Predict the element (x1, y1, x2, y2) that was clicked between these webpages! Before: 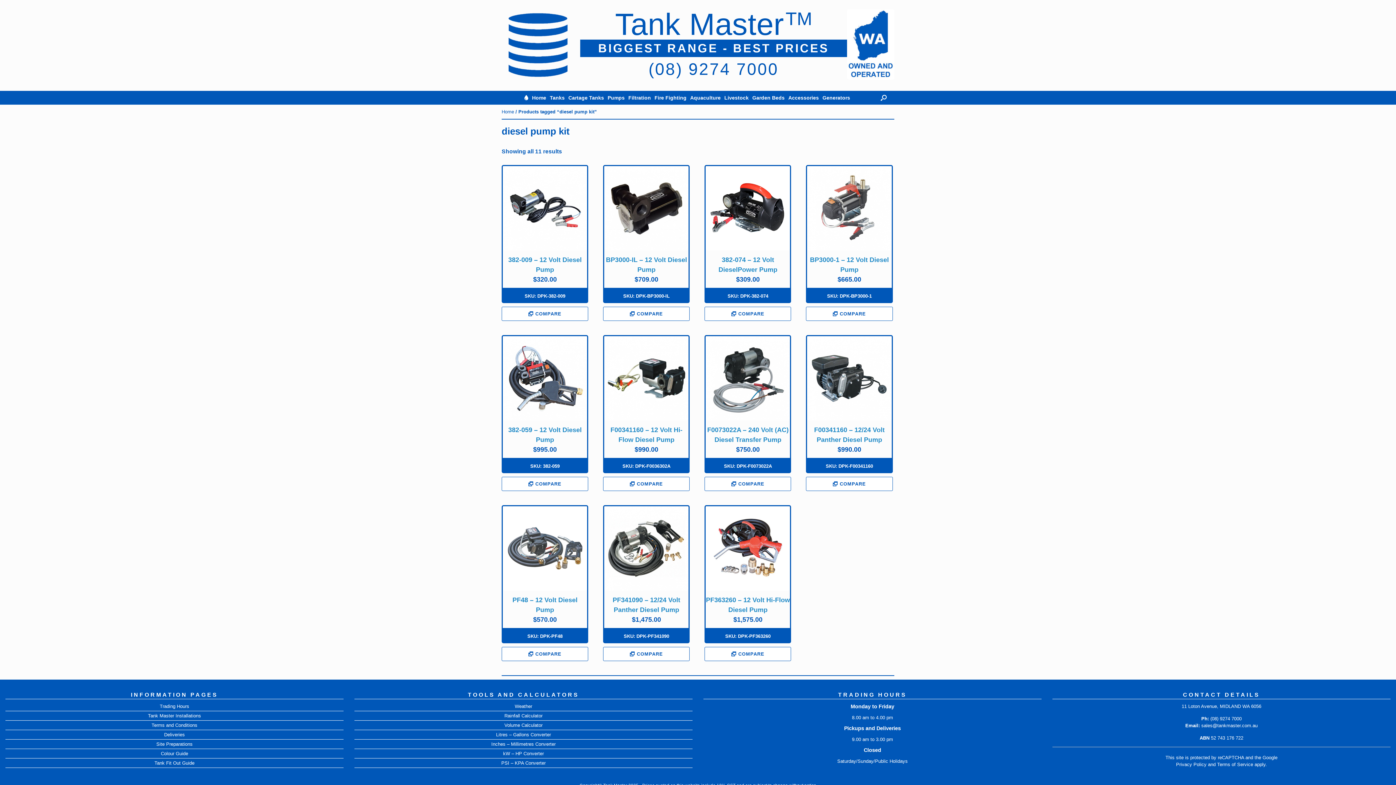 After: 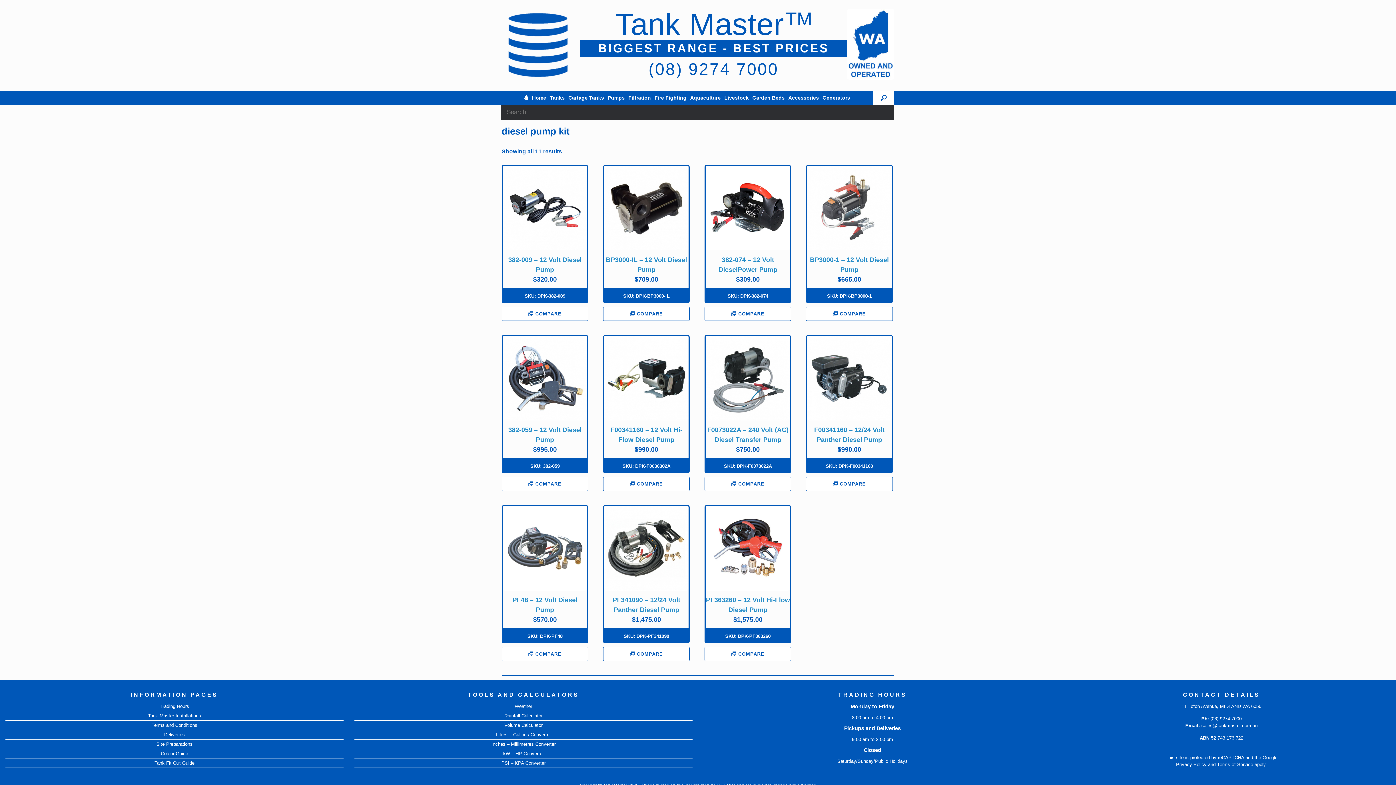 Action: label: Open the search bbox: (873, 90, 894, 104)